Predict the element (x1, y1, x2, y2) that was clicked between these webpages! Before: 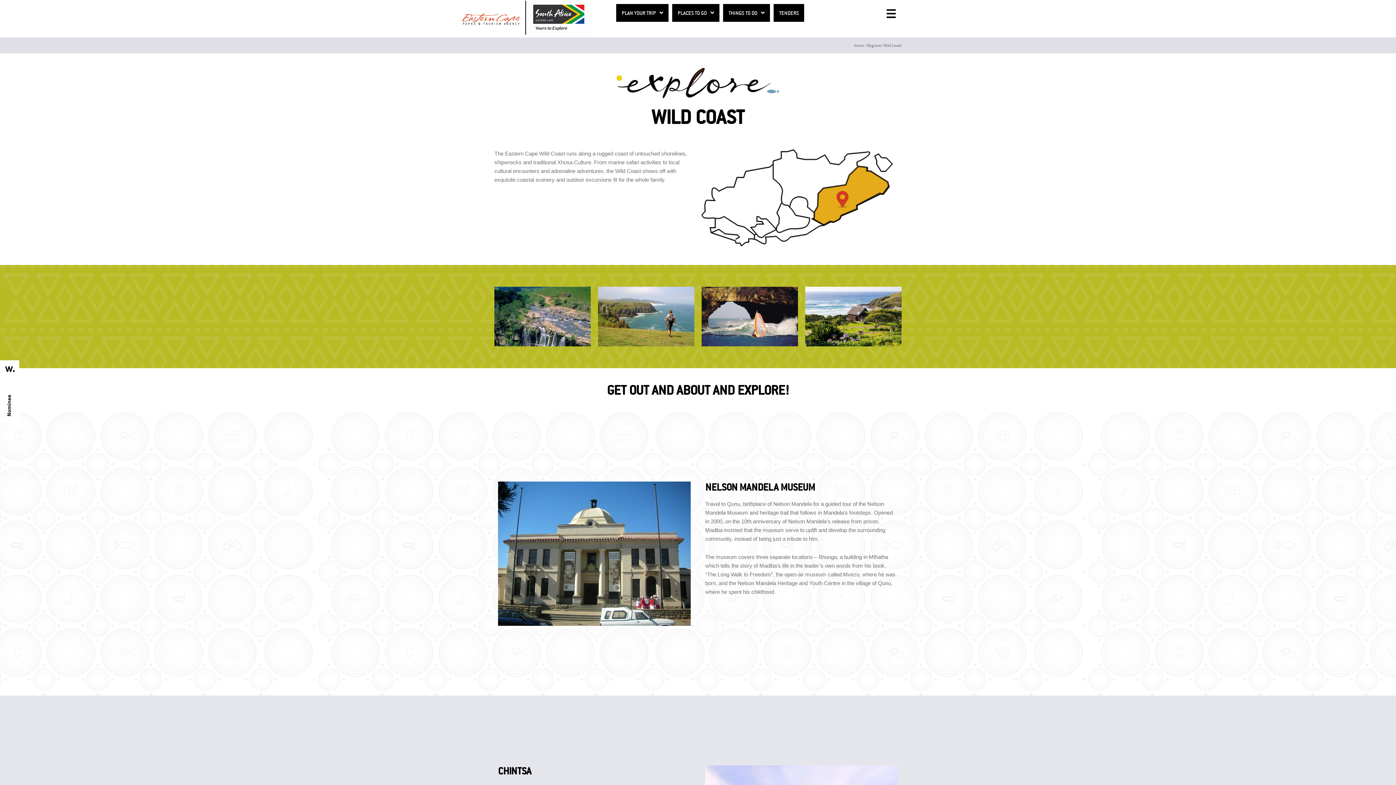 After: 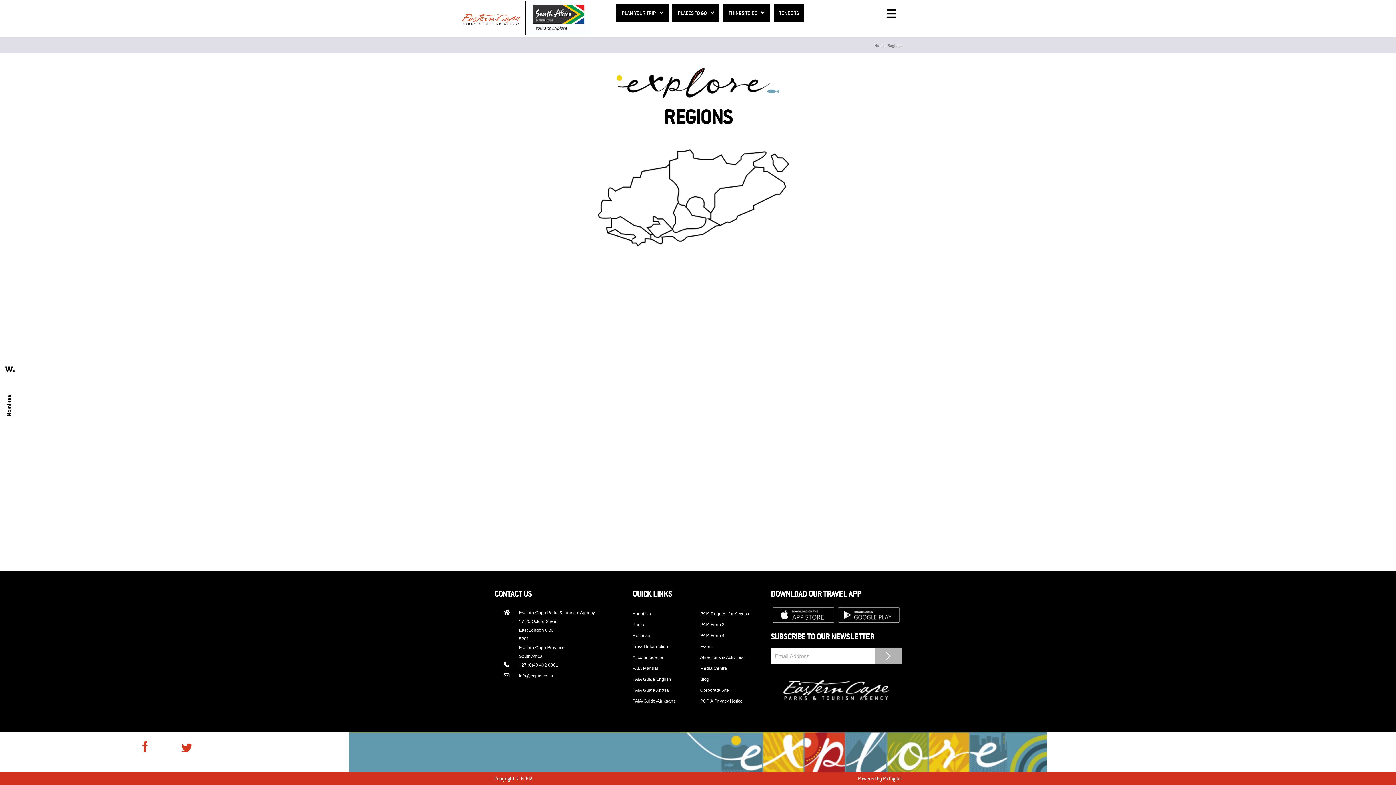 Action: label: Regions bbox: (867, 42, 881, 47)